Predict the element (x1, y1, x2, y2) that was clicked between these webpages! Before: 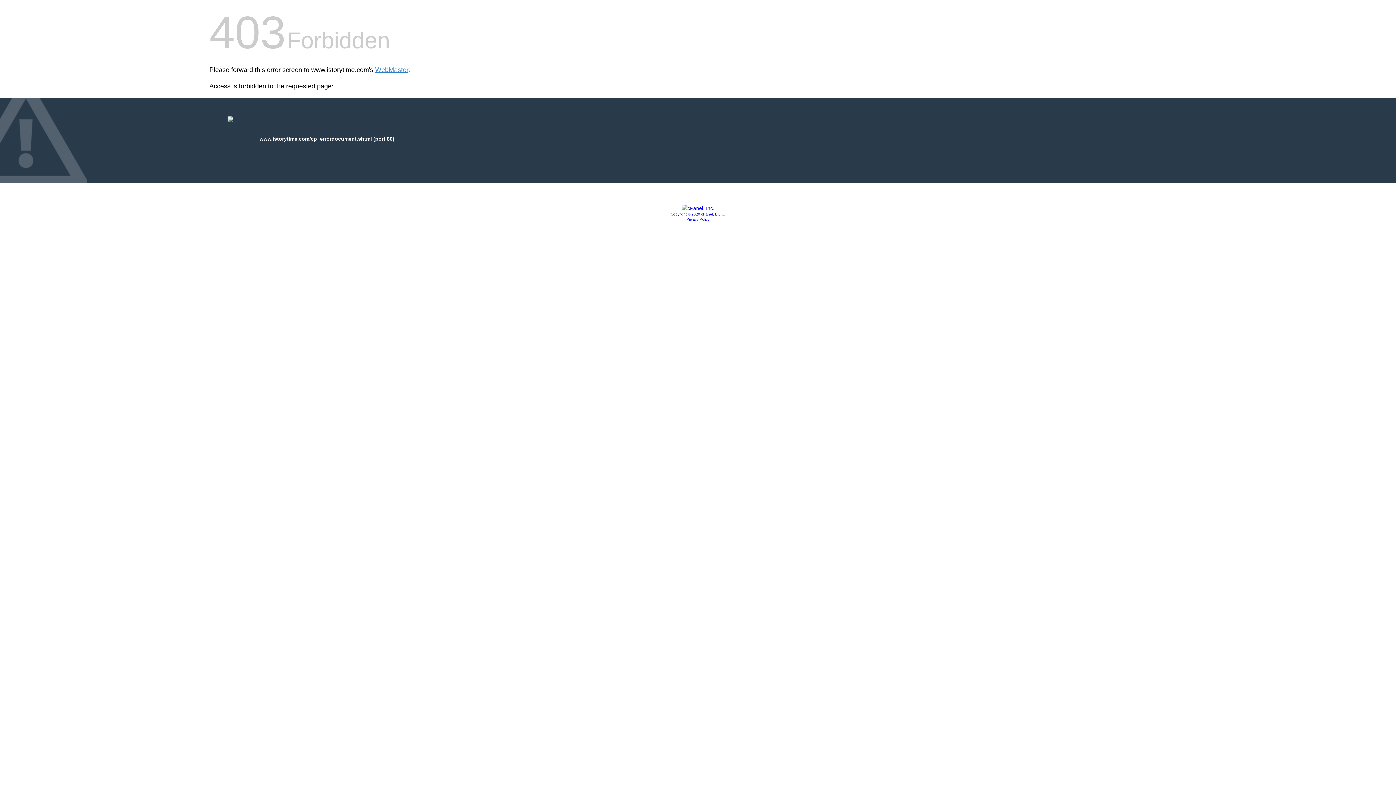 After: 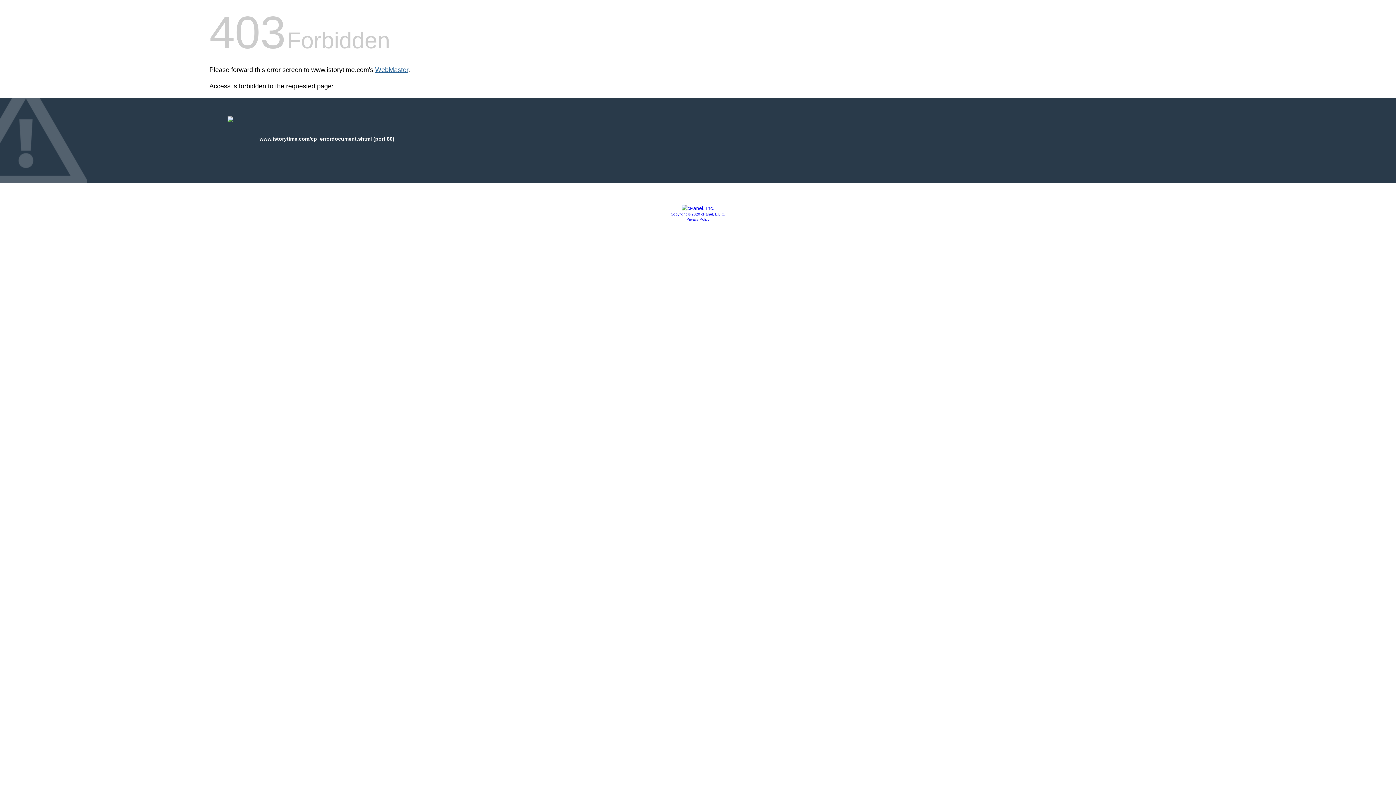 Action: label: WebMaster bbox: (375, 66, 408, 73)